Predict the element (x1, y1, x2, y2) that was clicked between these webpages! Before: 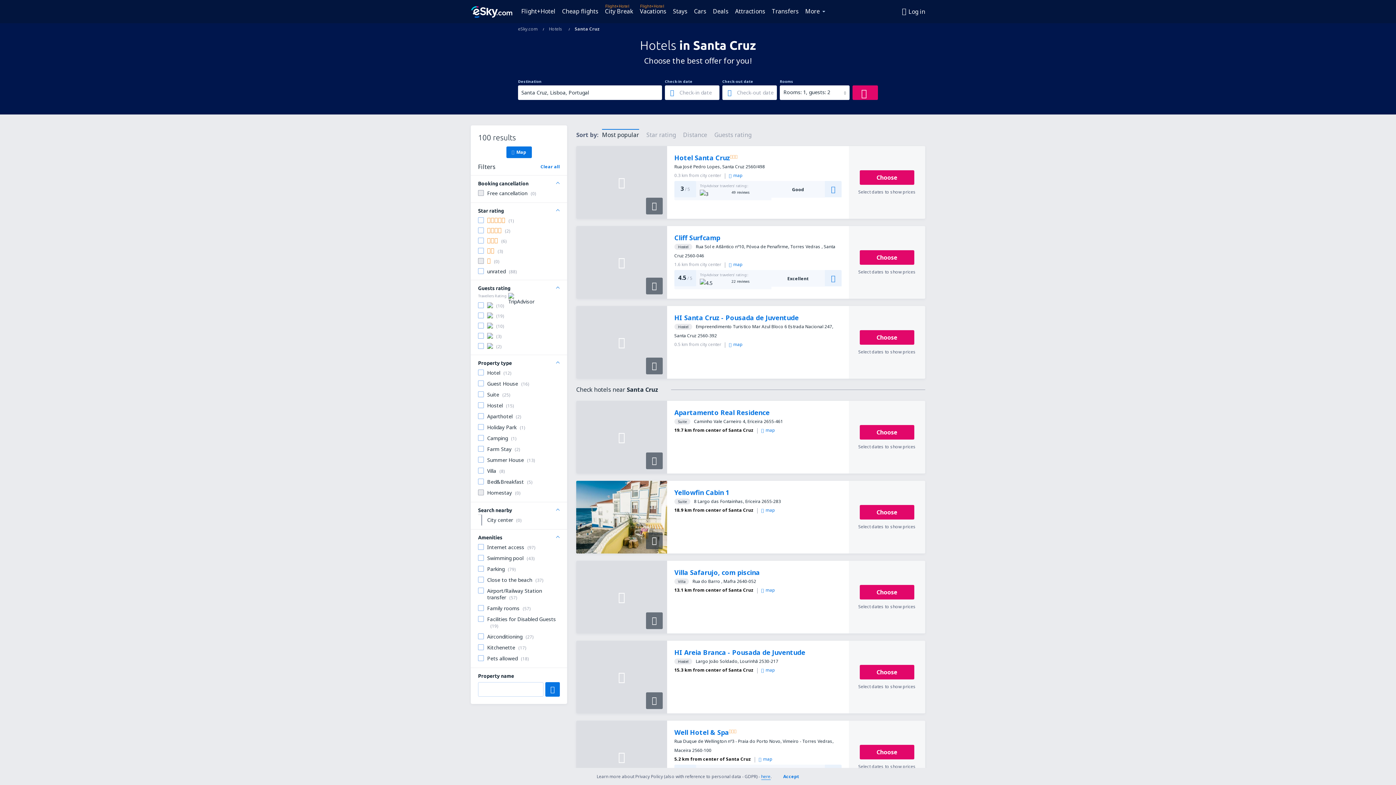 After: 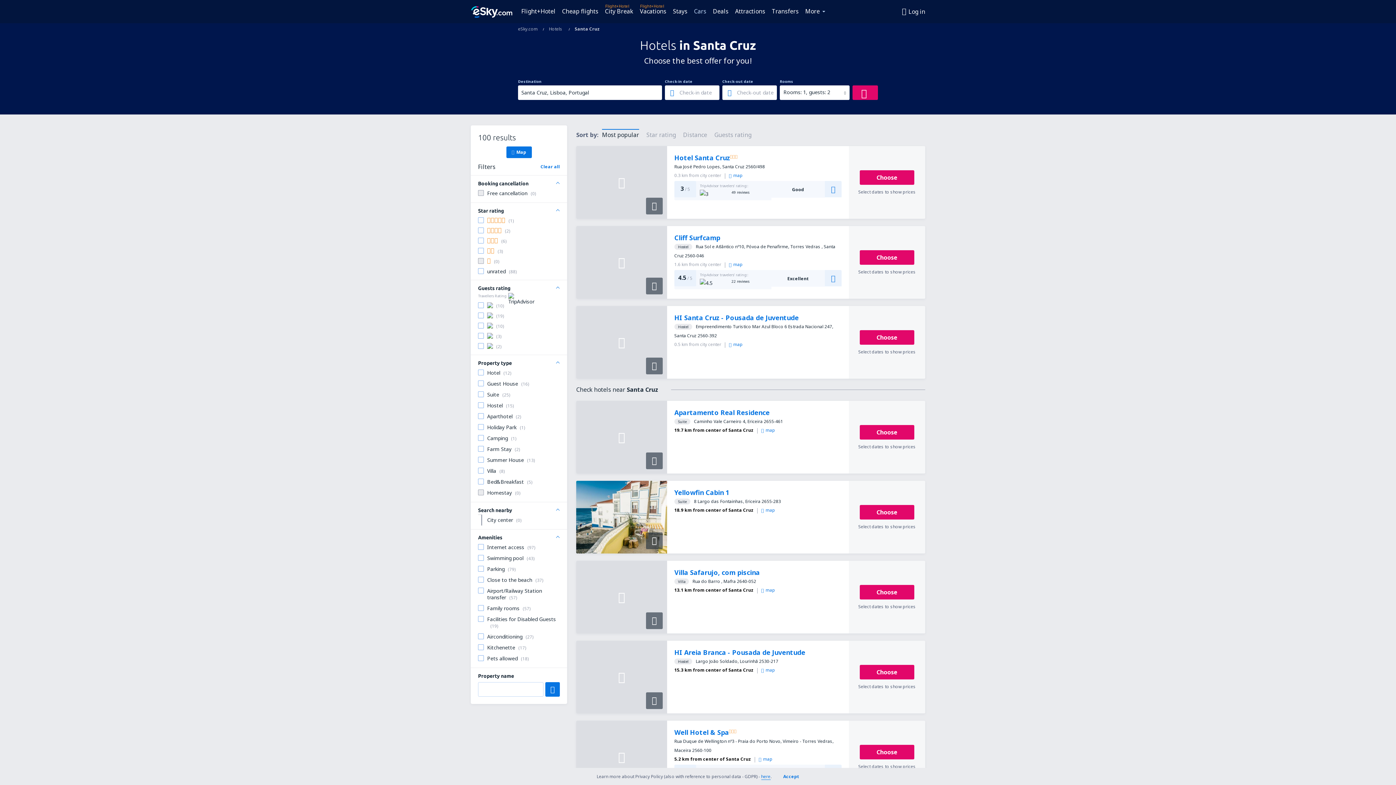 Action: bbox: (691, 5, 709, 16) label: Cars